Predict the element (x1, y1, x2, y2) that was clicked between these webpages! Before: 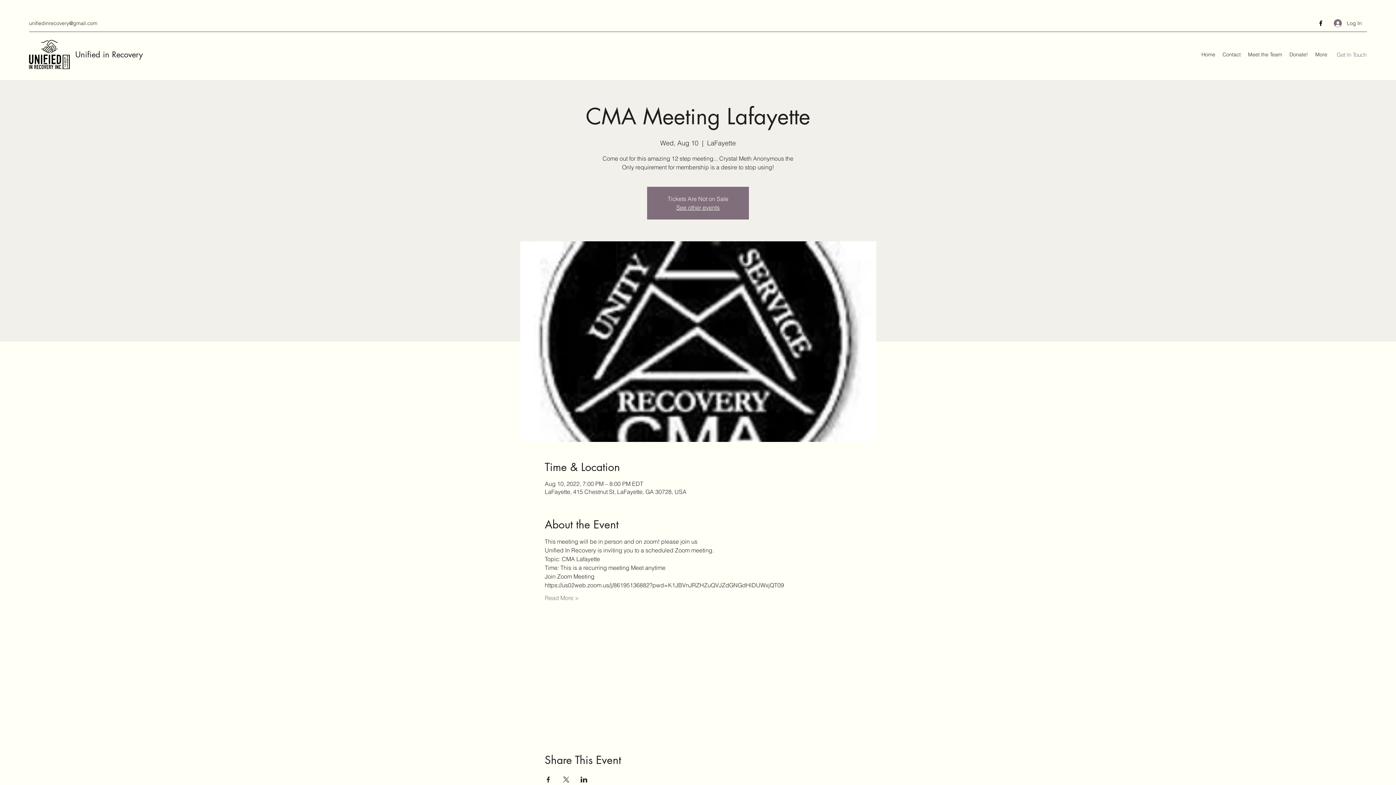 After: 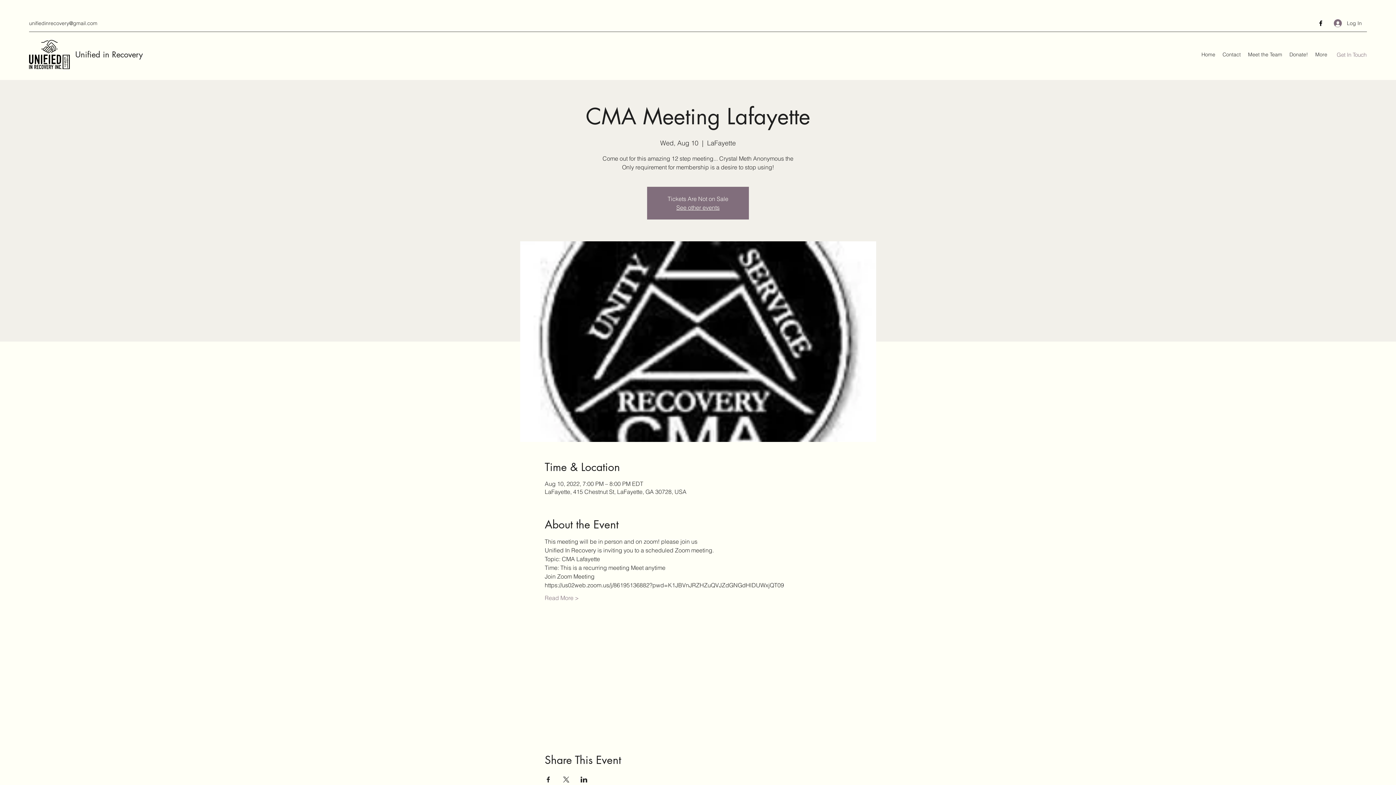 Action: label: Share event on LinkedIn bbox: (580, 777, 587, 782)